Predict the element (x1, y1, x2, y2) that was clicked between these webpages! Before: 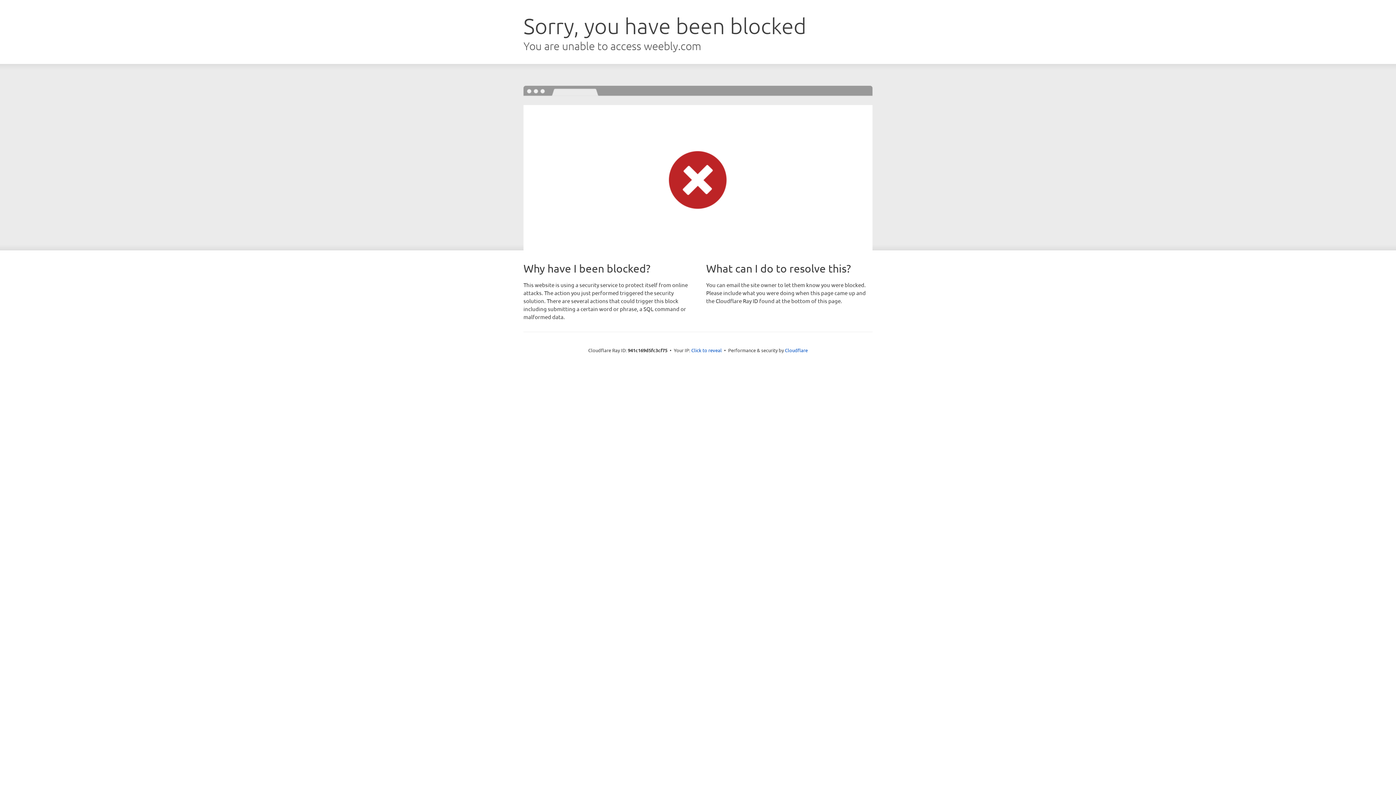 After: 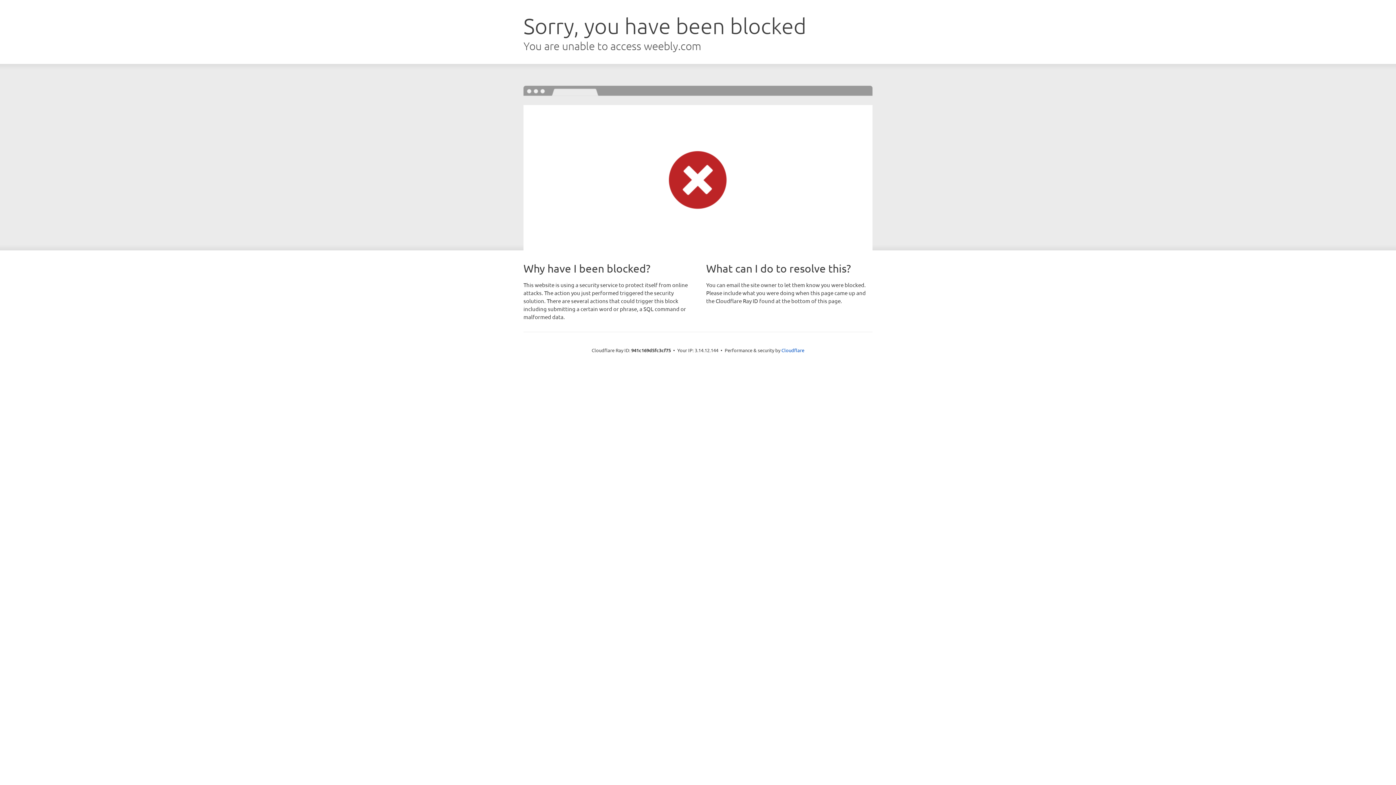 Action: label: Click to reveal bbox: (691, 346, 722, 353)